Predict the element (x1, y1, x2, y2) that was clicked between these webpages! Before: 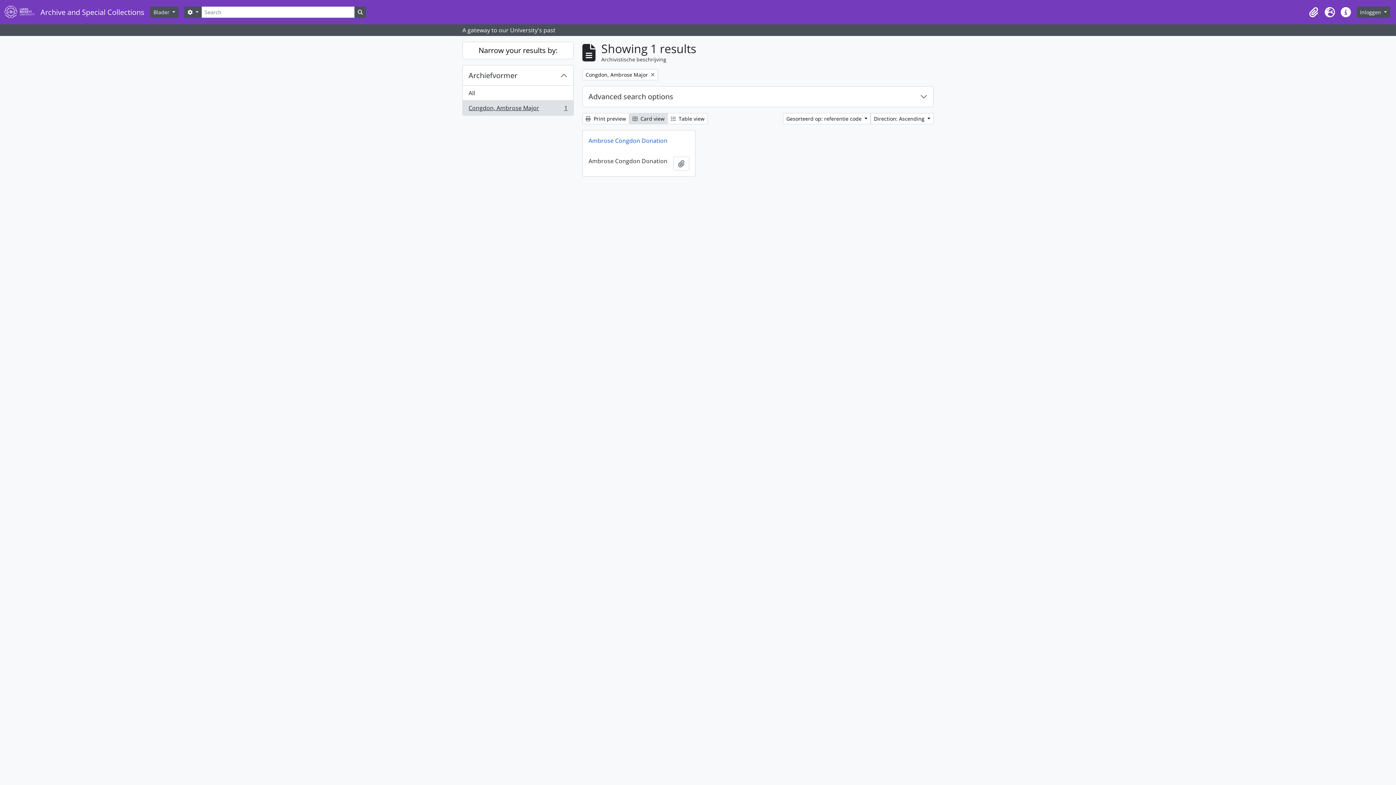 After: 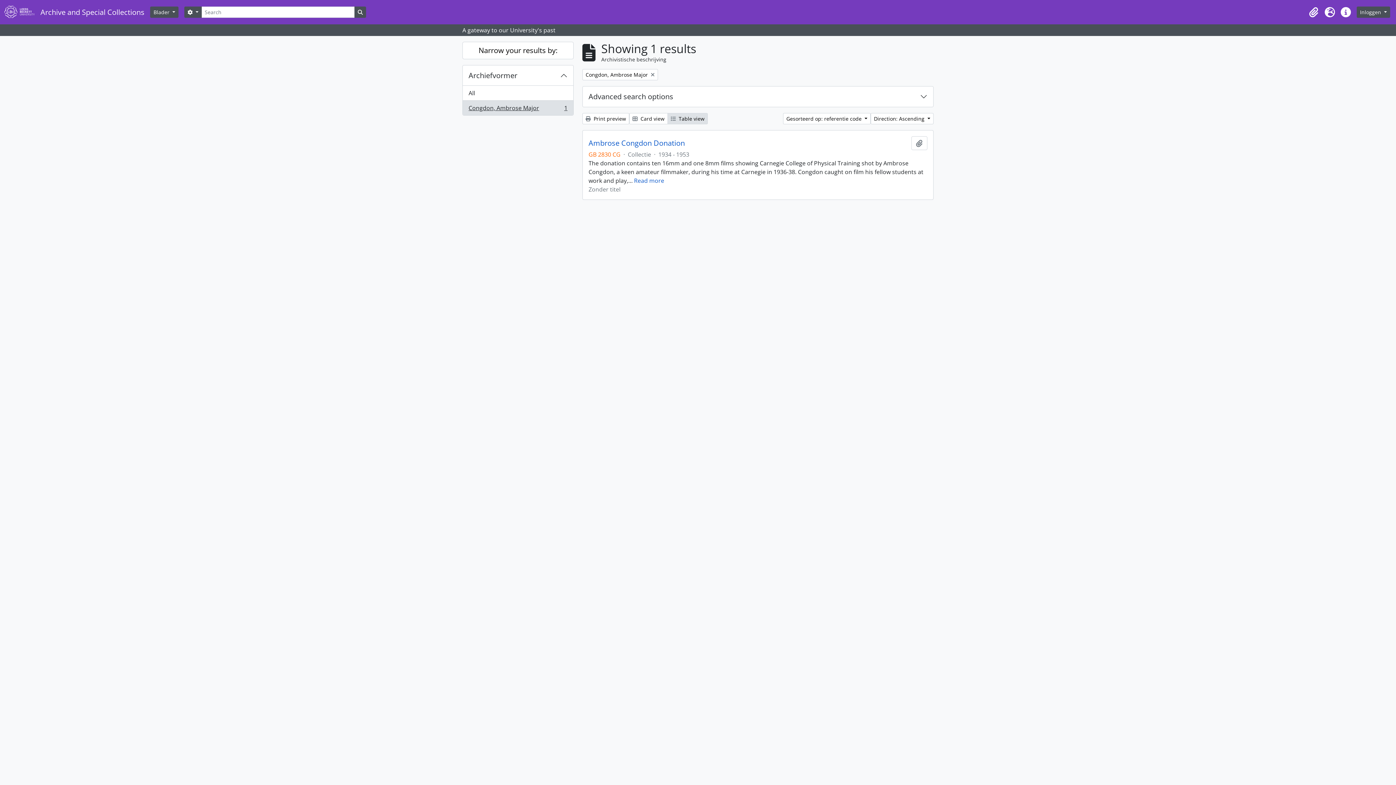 Action: label:  Table view bbox: (667, 113, 708, 124)